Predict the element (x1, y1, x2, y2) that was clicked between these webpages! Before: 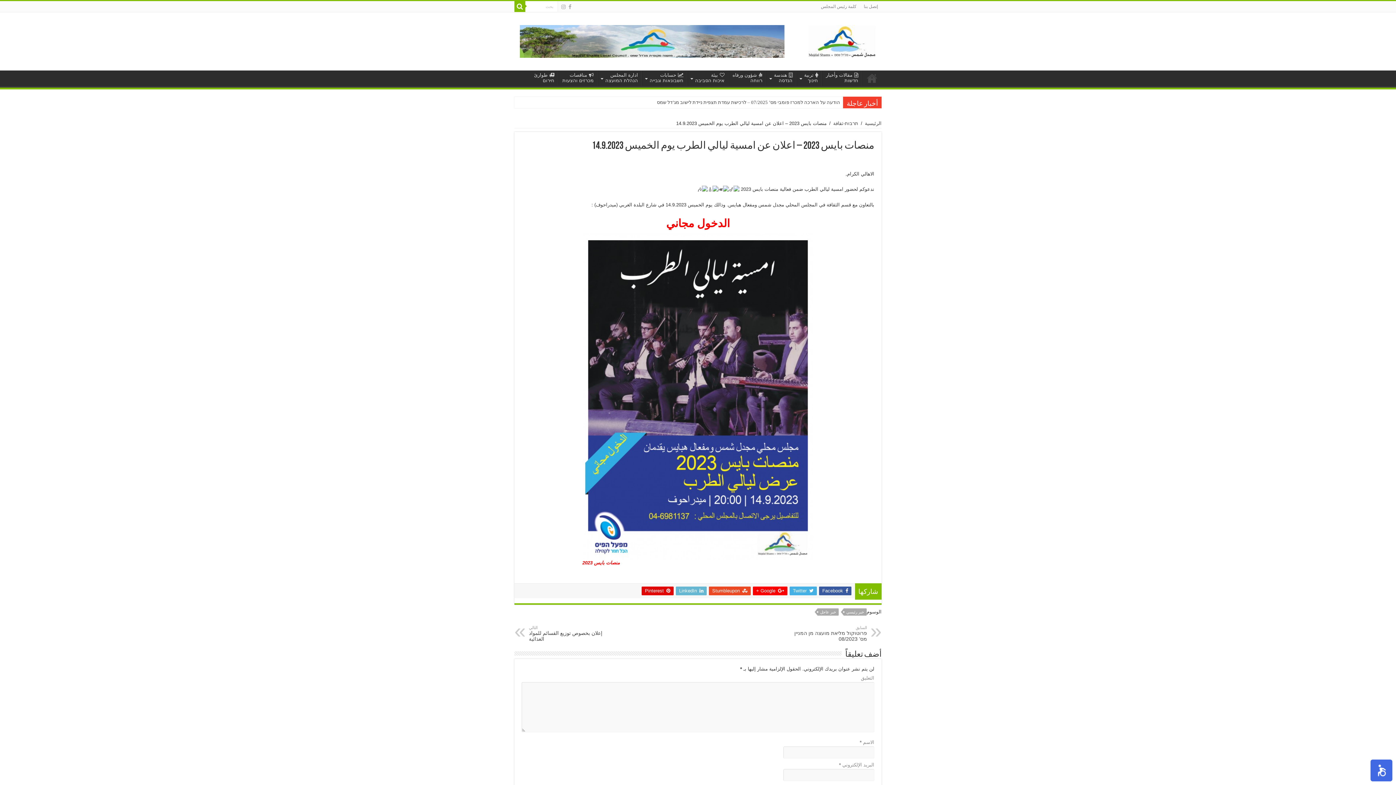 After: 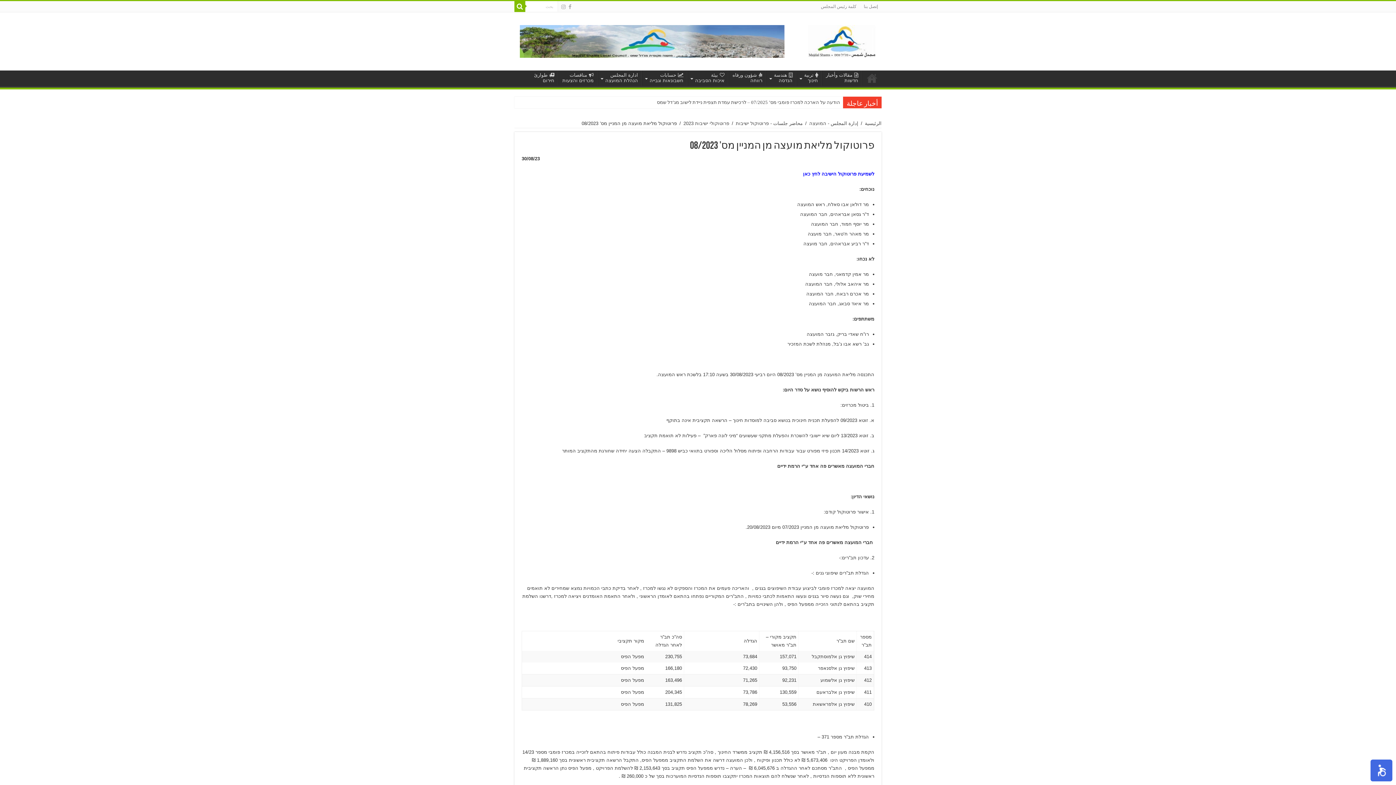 Action: bbox: (792, 625, 867, 642) label: السابق
פרוטוקול מליאת מועצה מן המניין מס’ 08/2023